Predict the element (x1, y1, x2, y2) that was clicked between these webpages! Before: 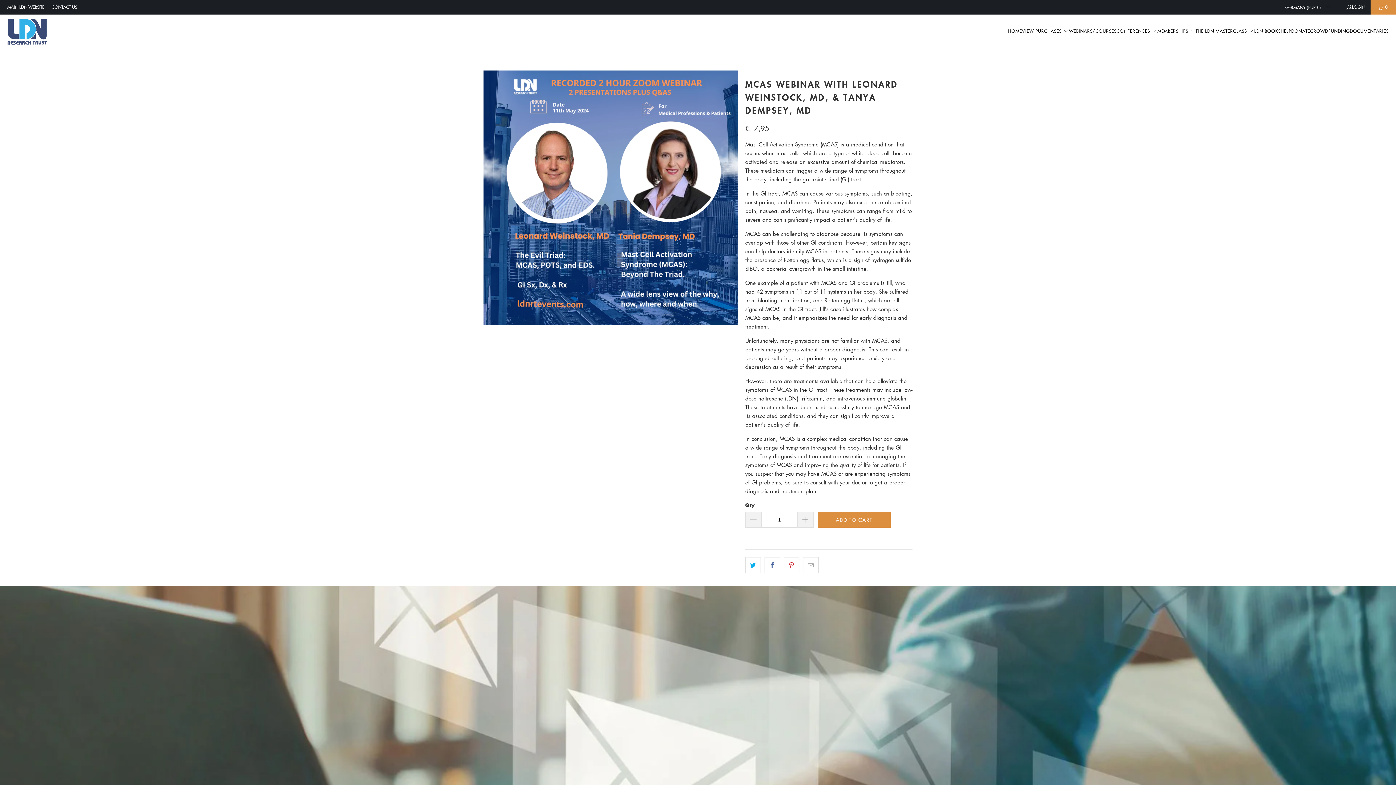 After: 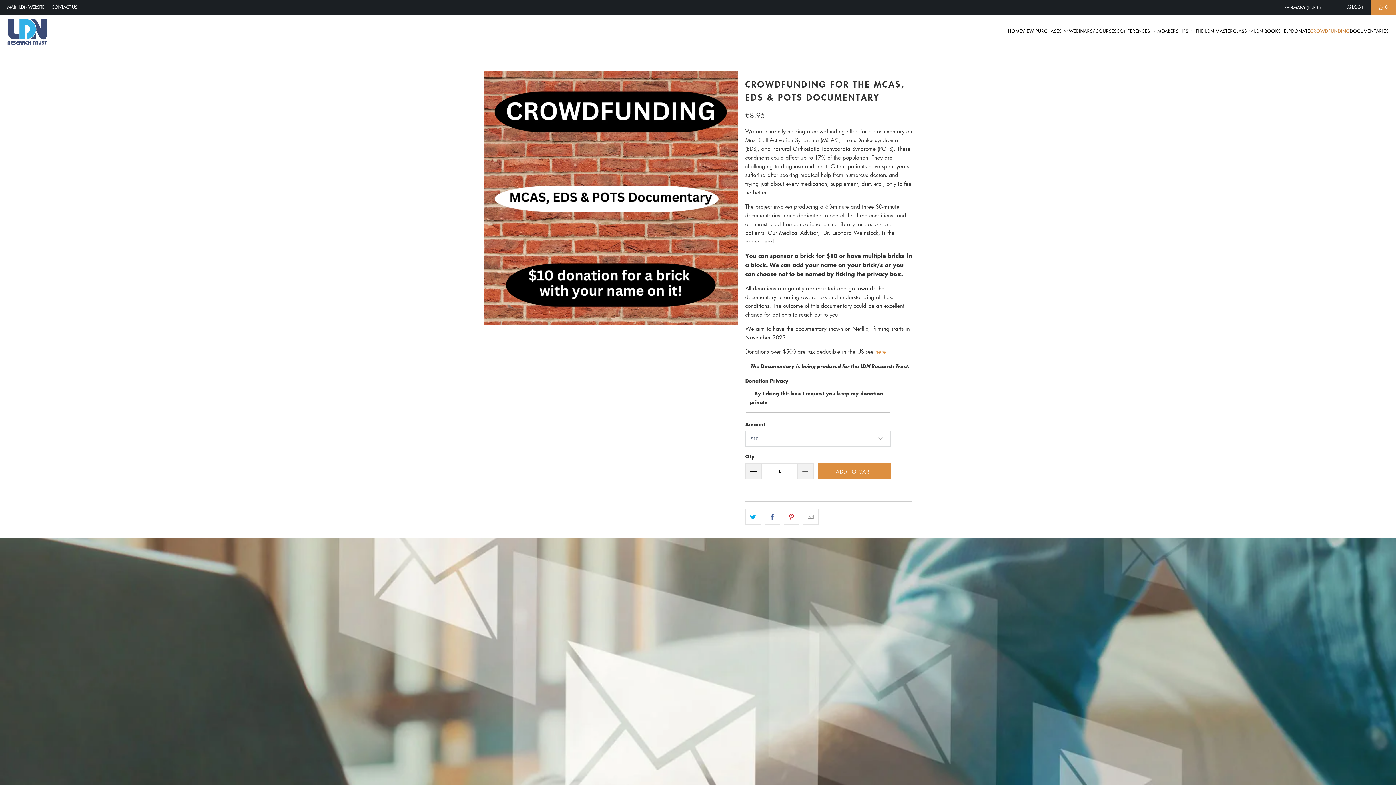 Action: label: CROWDFUNDING bbox: (1310, 22, 1350, 40)